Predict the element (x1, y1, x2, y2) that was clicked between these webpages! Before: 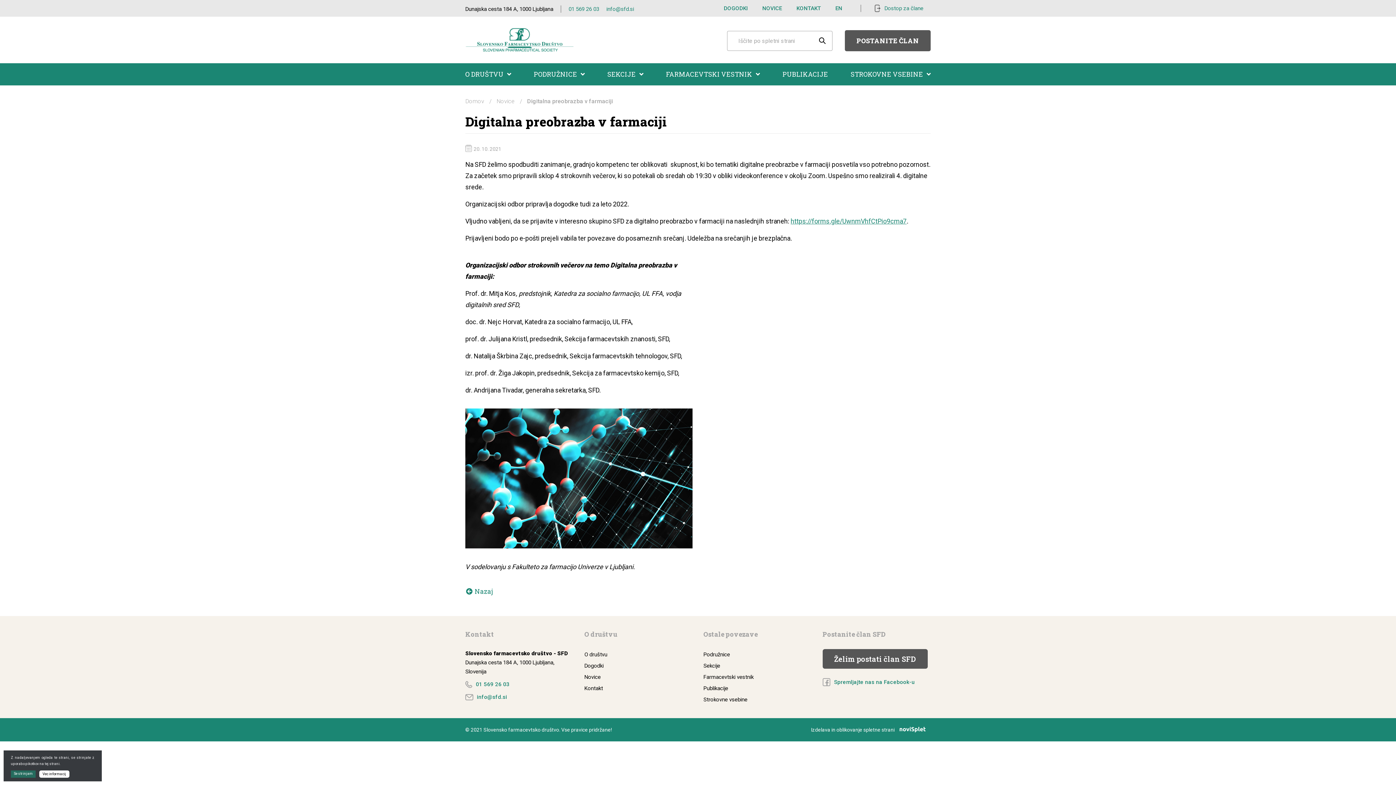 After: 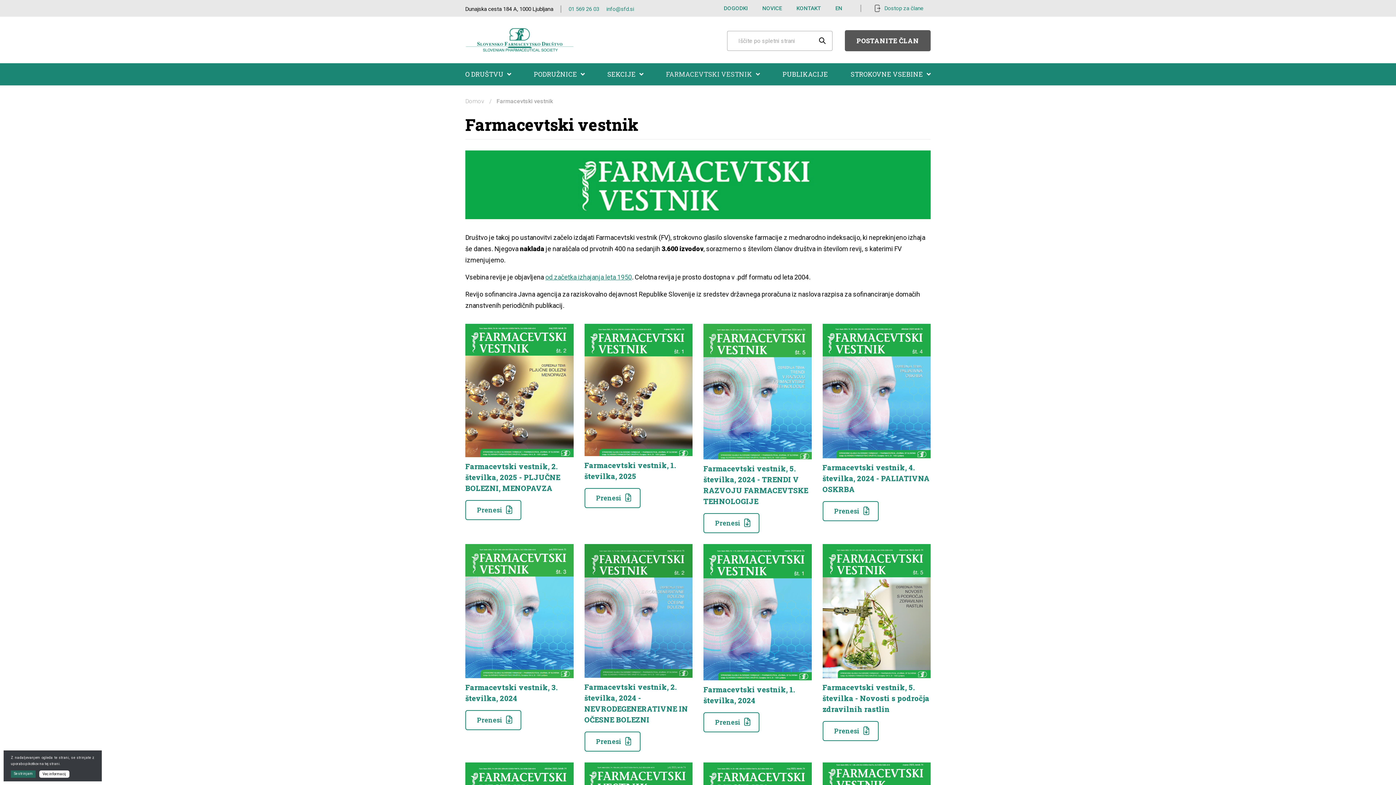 Action: bbox: (666, 57, 760, 91) label: FARMACEVTSKI VESTNIK